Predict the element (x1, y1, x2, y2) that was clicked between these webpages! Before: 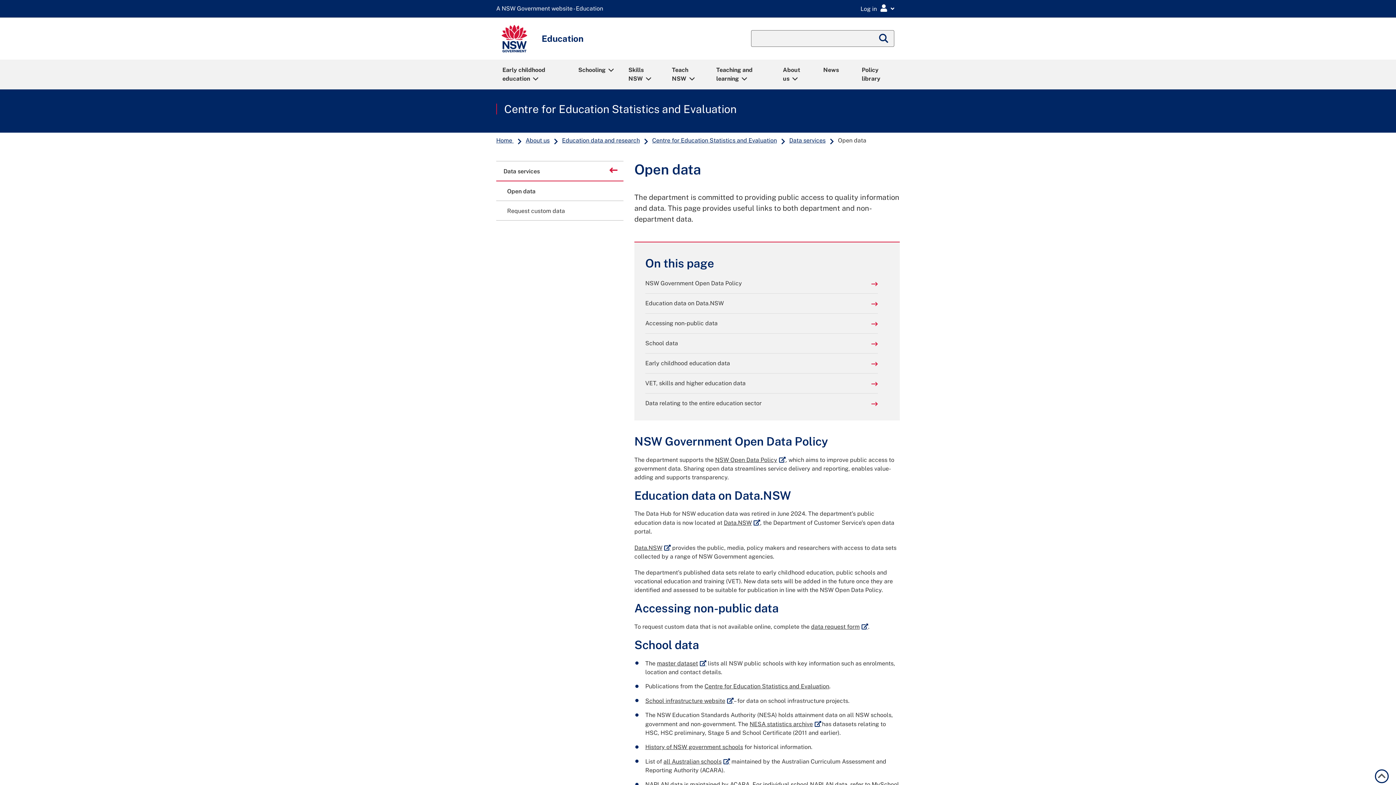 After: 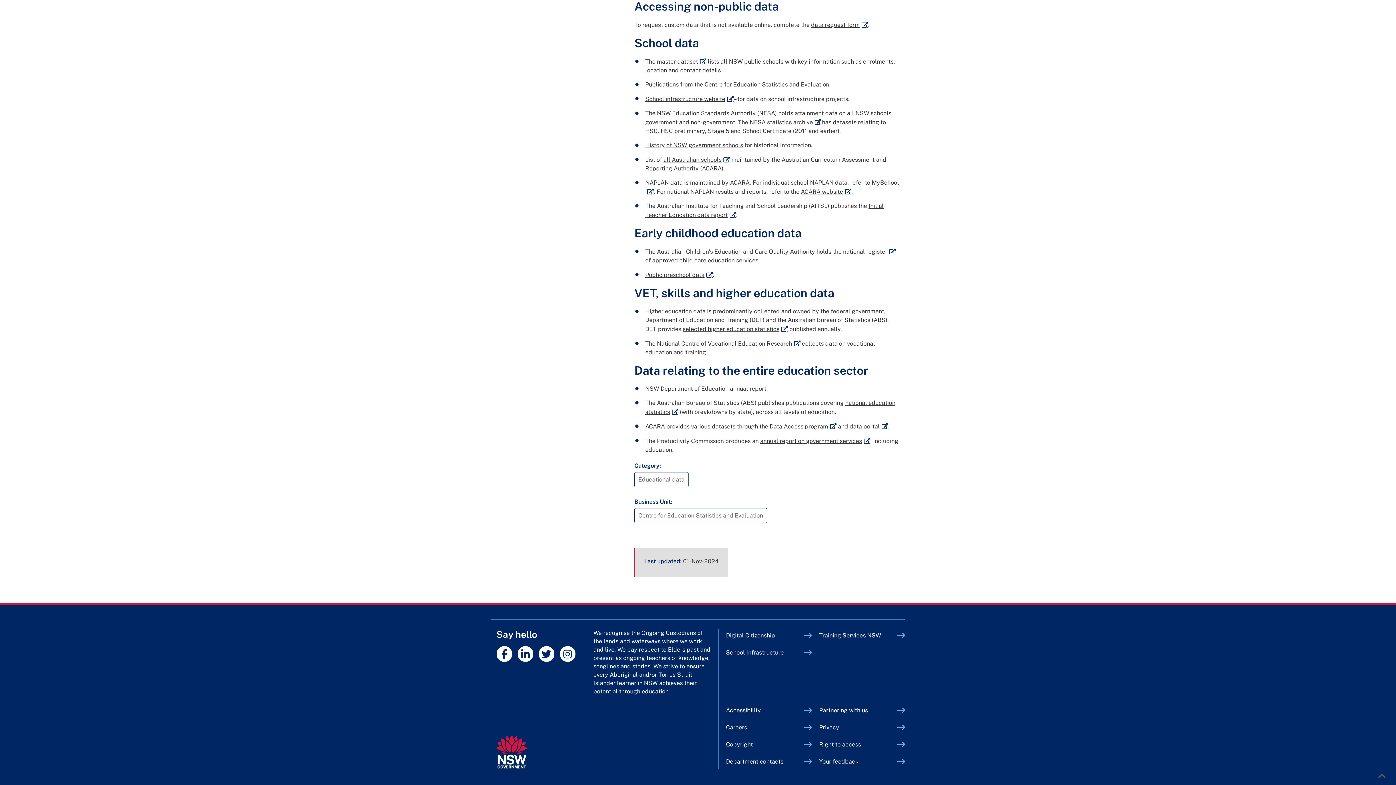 Action: label: Accessing non-public data bbox: (645, 319, 878, 328)